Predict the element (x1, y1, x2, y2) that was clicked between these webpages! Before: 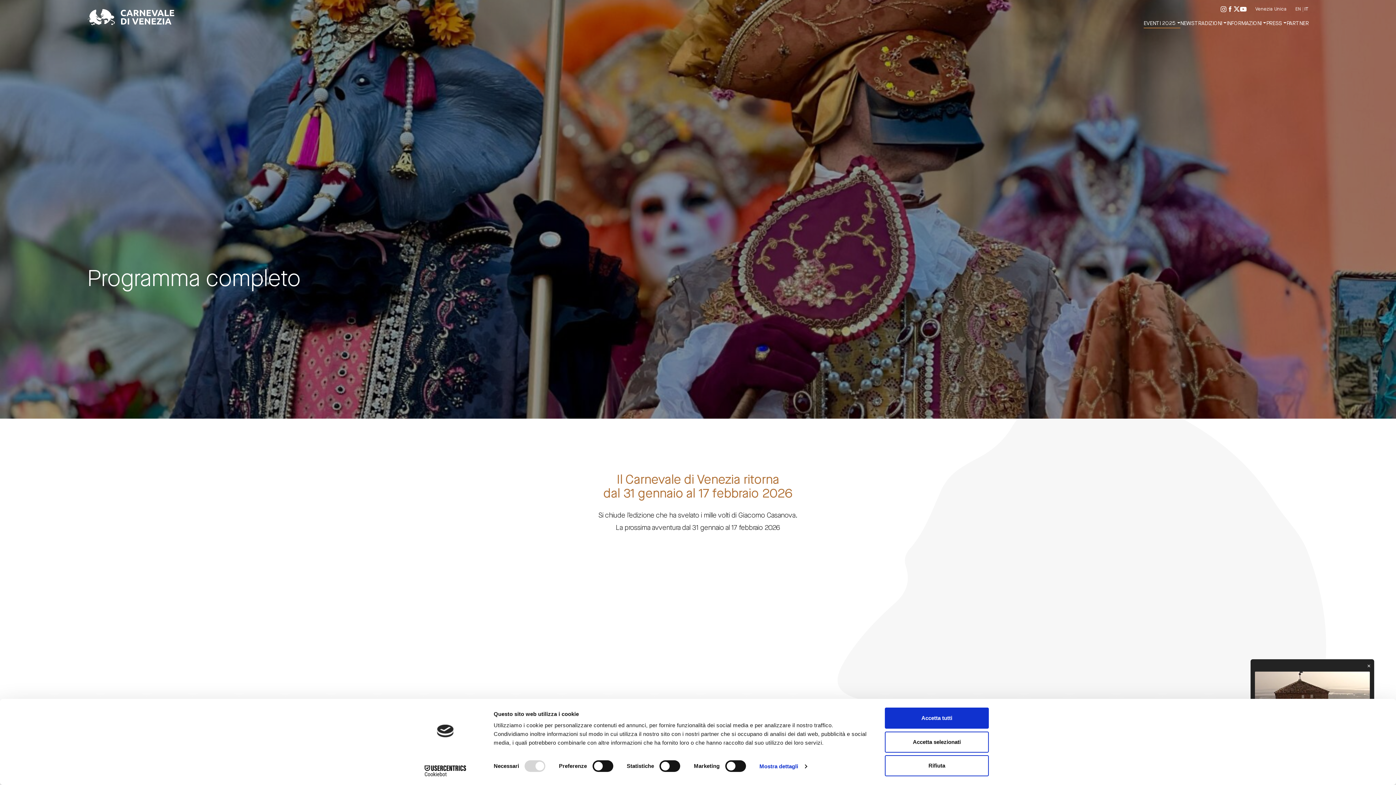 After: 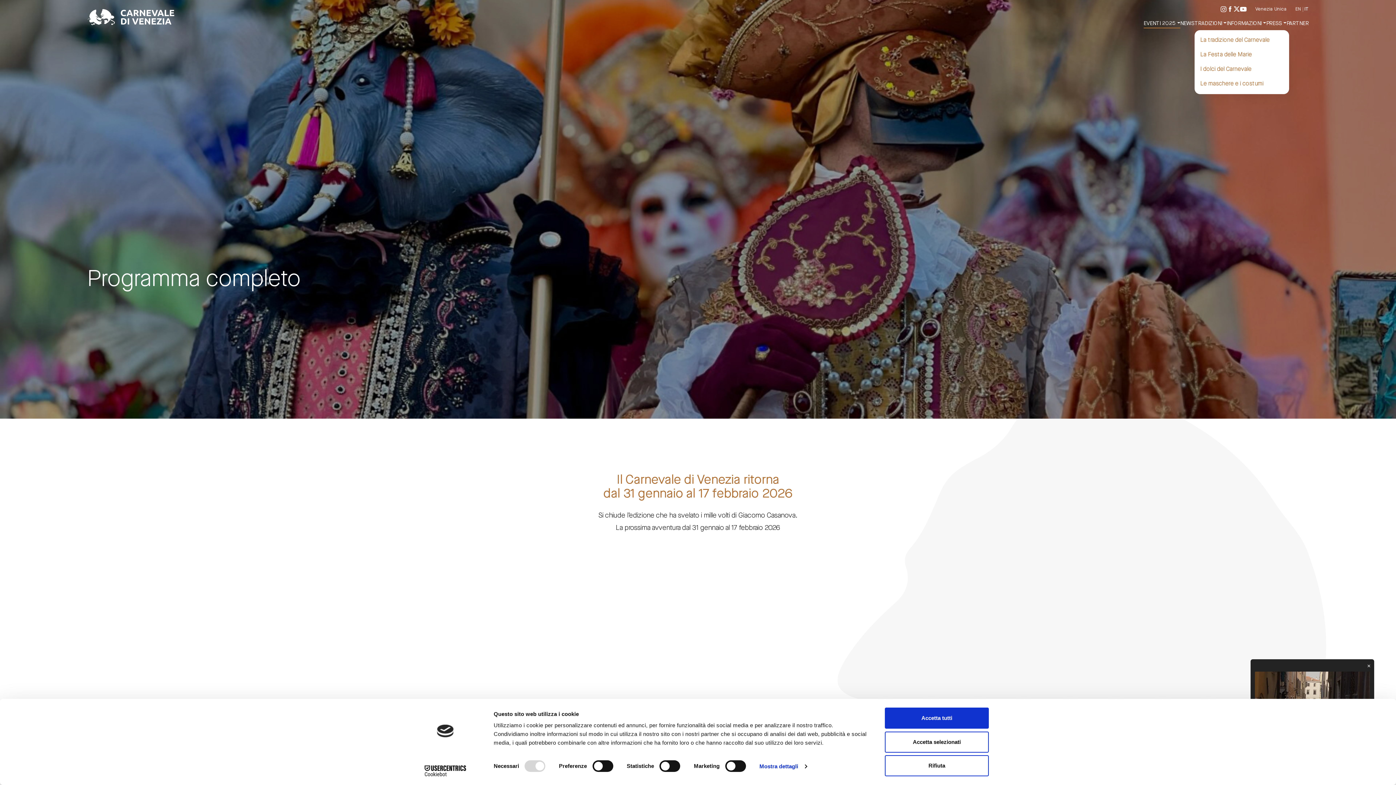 Action: bbox: (1194, 19, 1227, 27) label: TRADIZIONI